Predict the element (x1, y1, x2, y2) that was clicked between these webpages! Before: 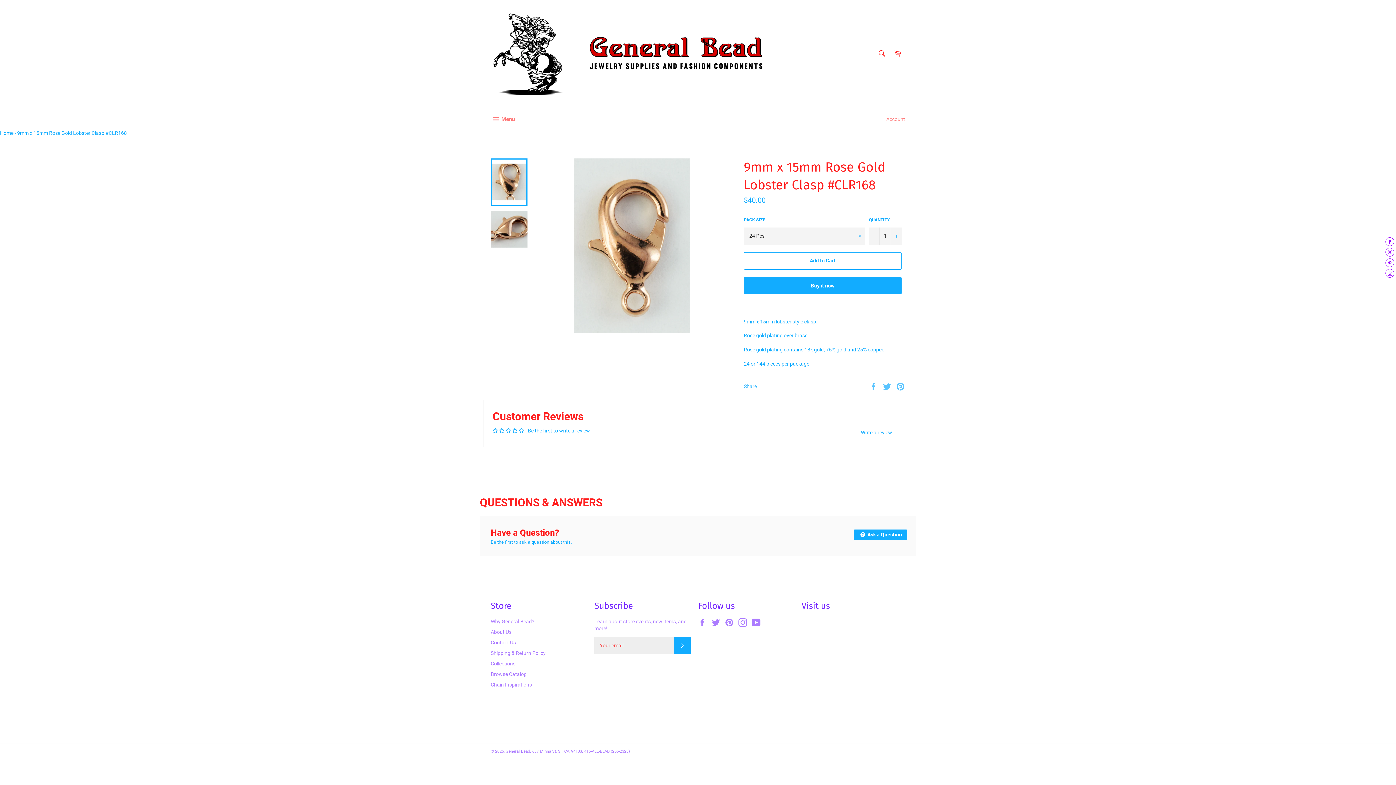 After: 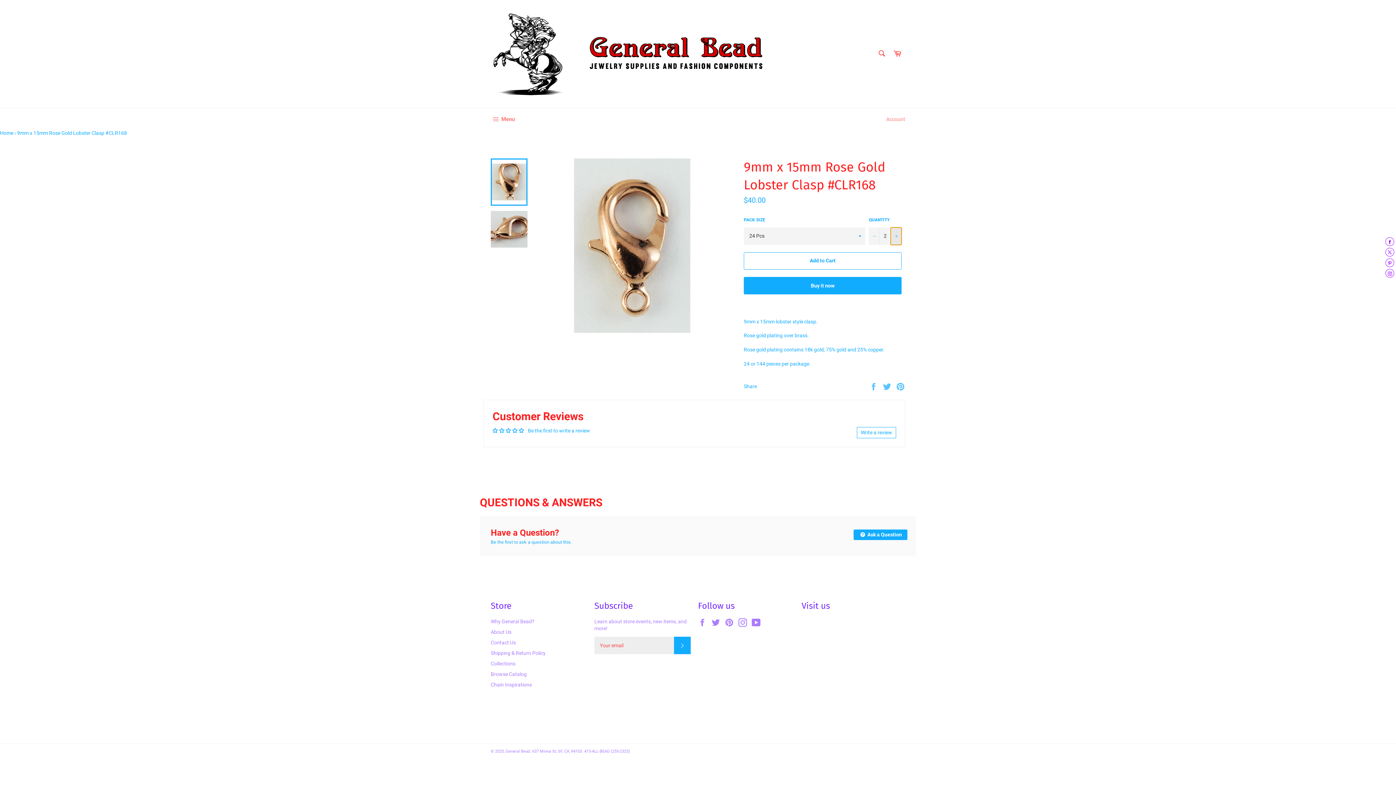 Action: label: Increase item quantity by one bbox: (890, 227, 901, 244)